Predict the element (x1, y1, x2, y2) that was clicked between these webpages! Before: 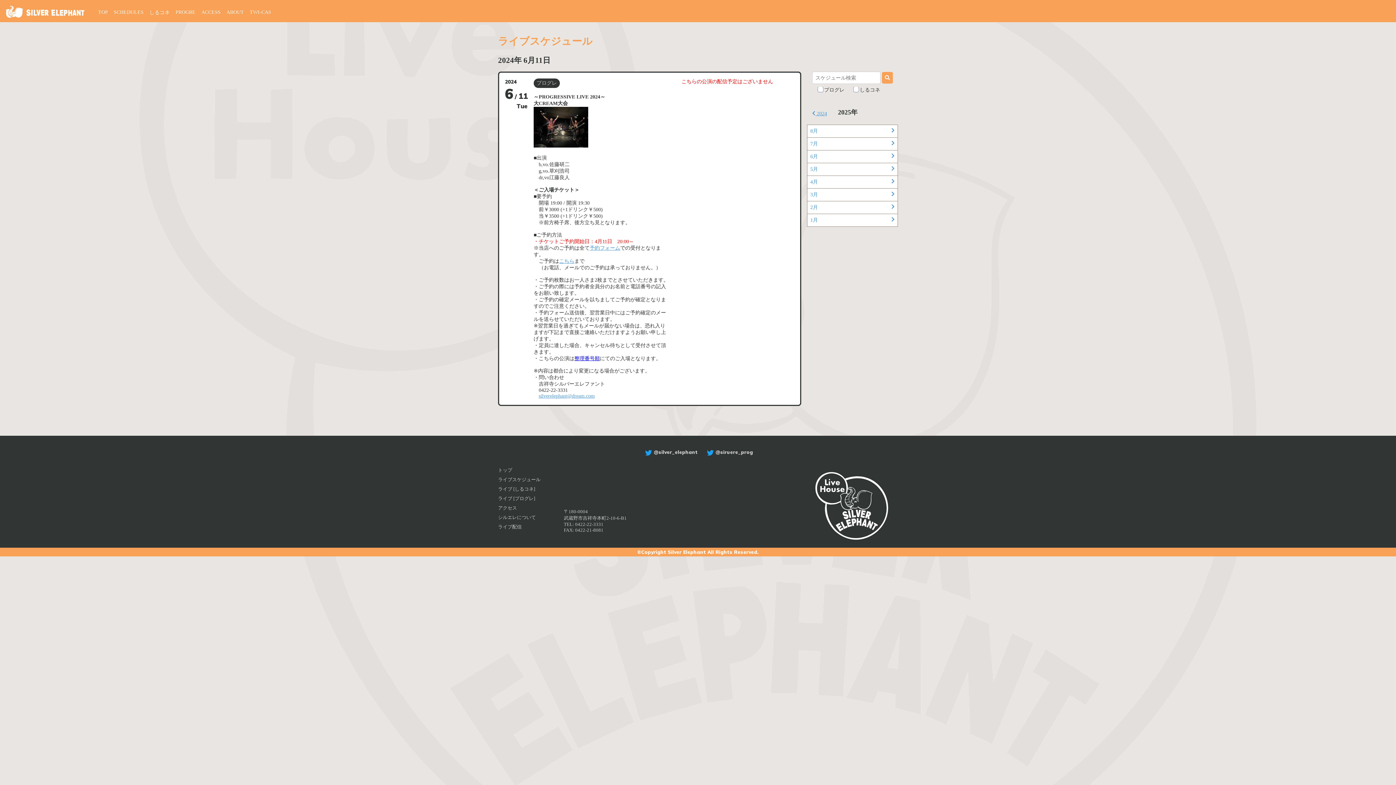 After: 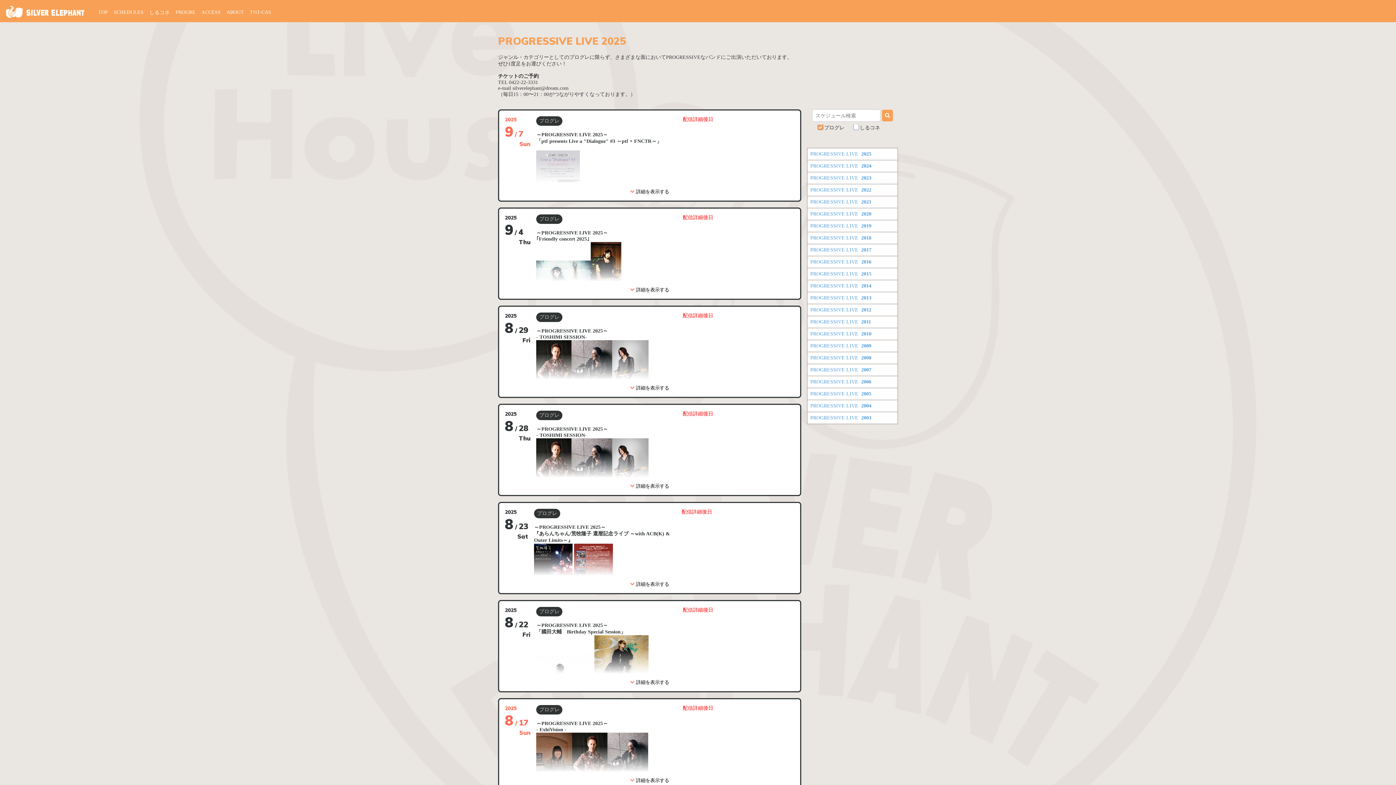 Action: bbox: (175, 9, 195, 14) label: PROGRE